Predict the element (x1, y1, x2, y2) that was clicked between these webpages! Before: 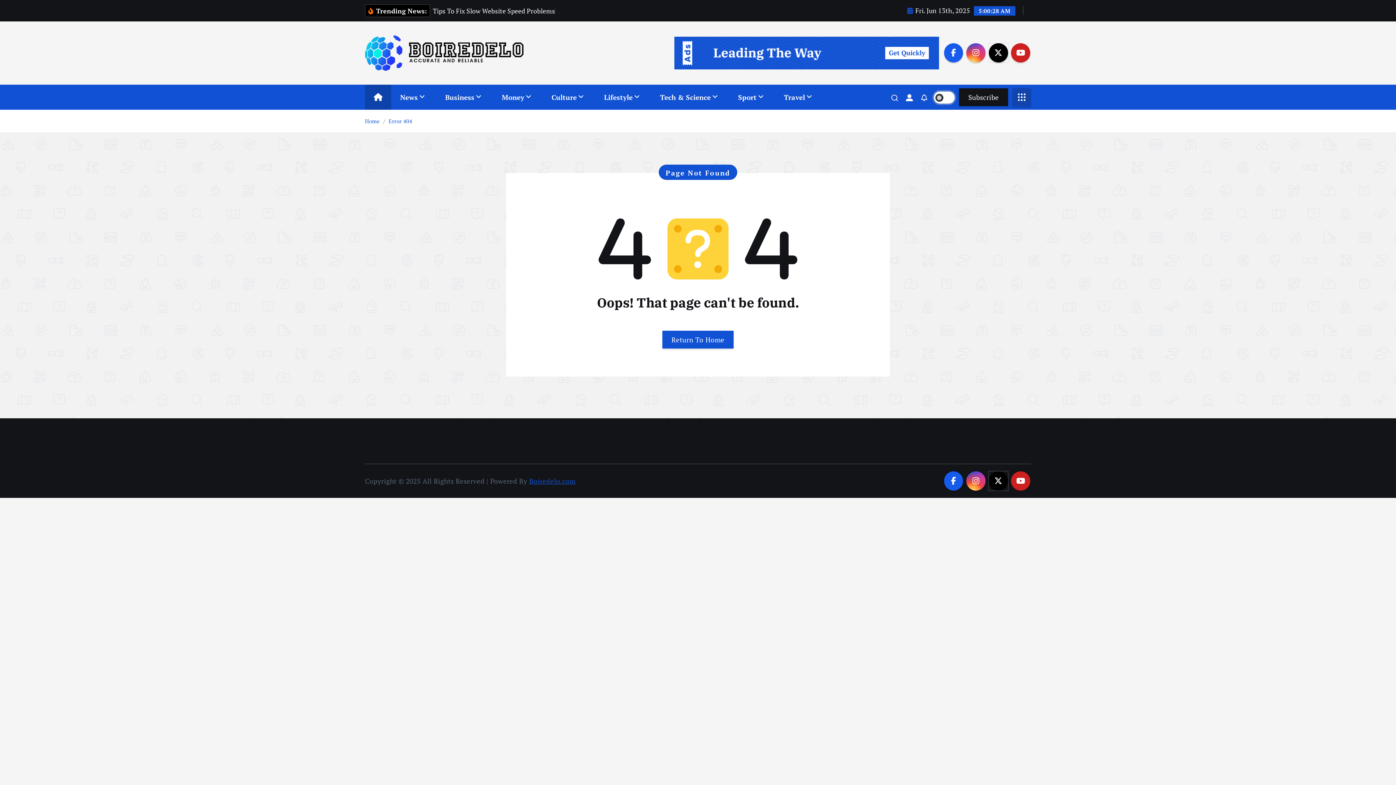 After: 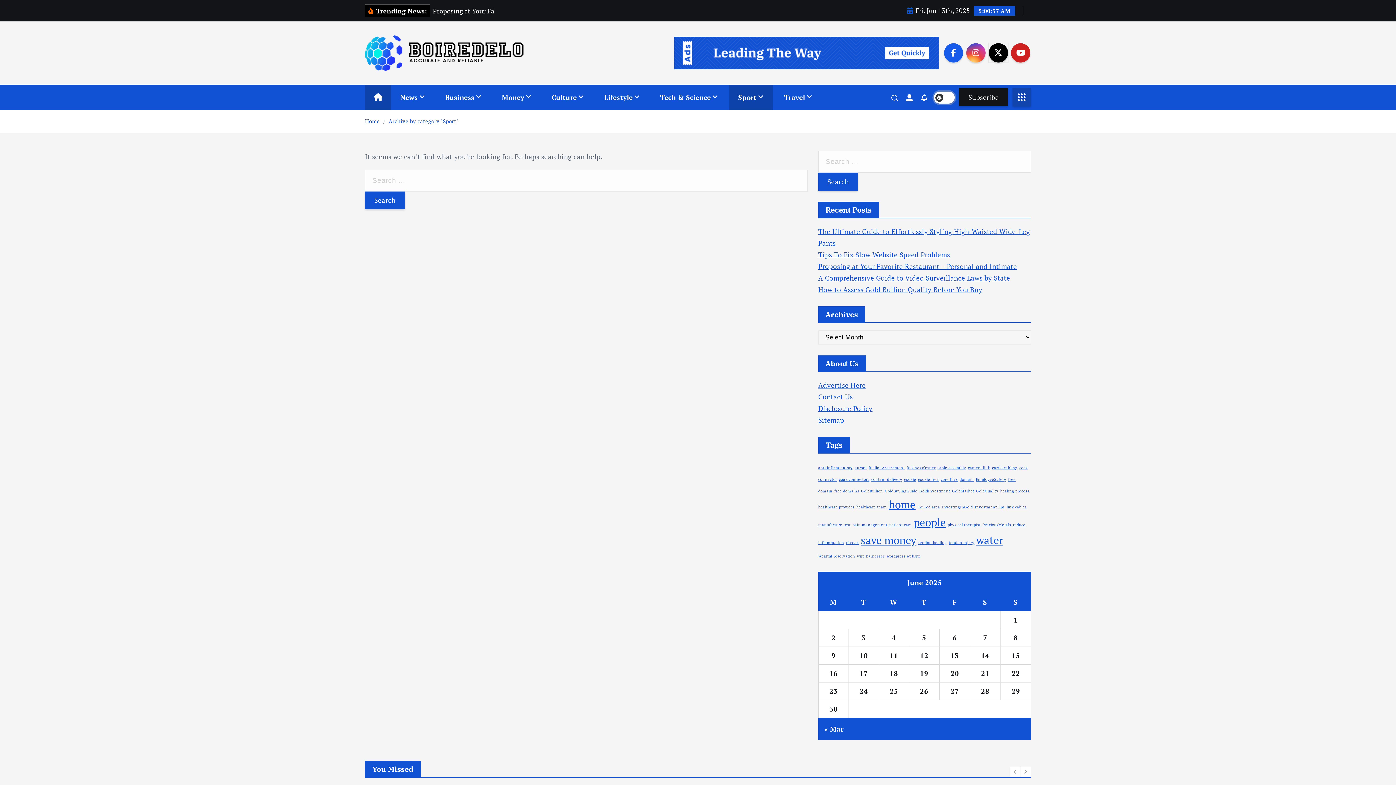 Action: bbox: (729, 84, 772, 109) label: Sport